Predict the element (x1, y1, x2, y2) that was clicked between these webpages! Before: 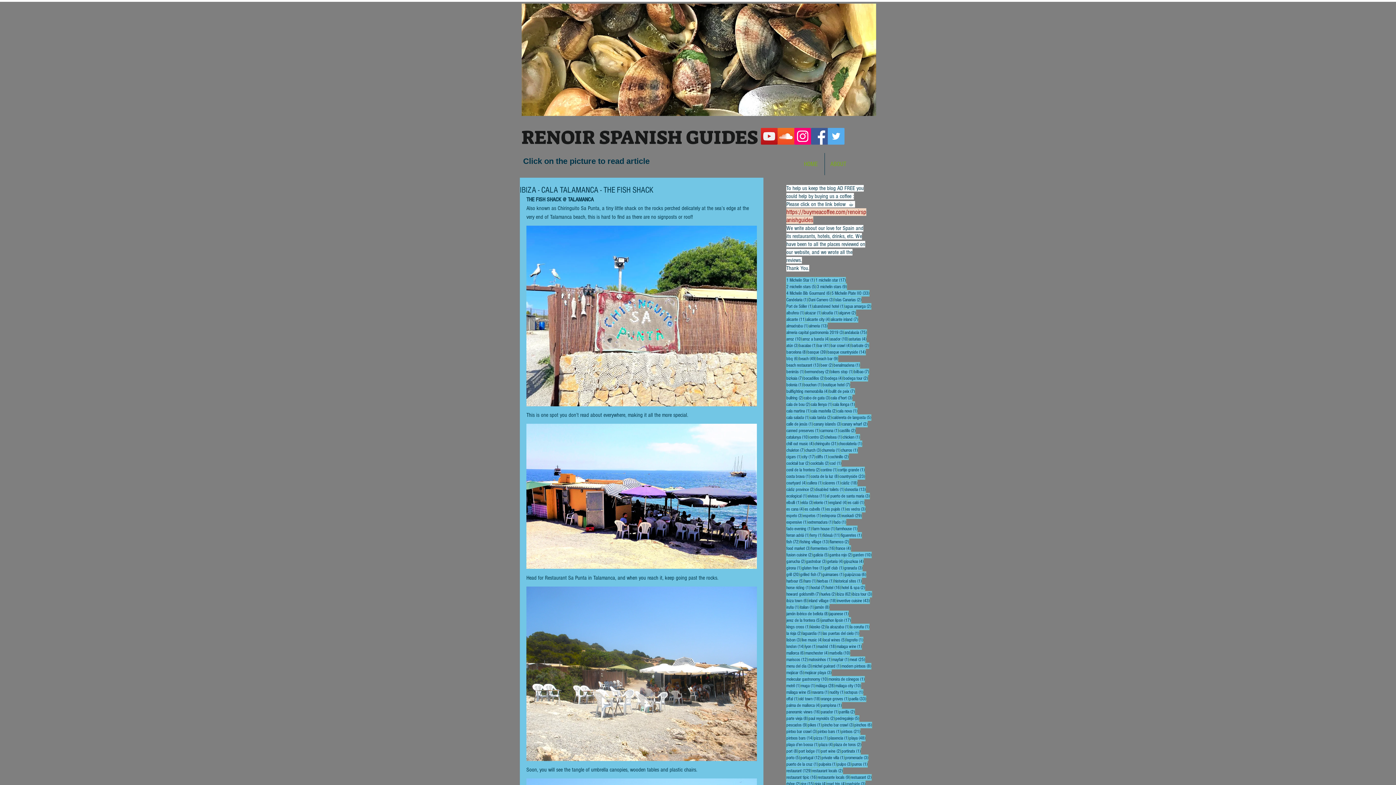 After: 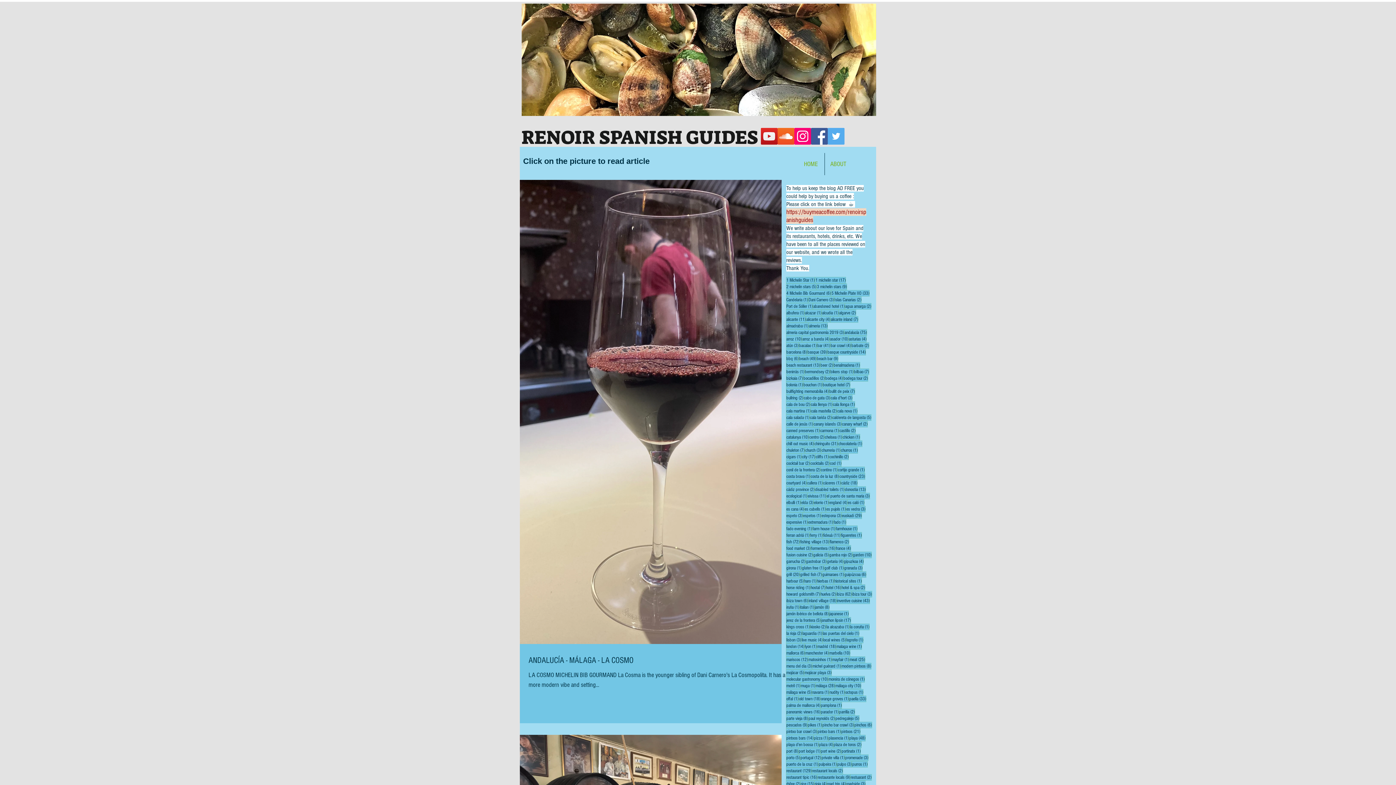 Action: label: málaga city (10)
10 posts bbox: (835, 682, 861, 689)